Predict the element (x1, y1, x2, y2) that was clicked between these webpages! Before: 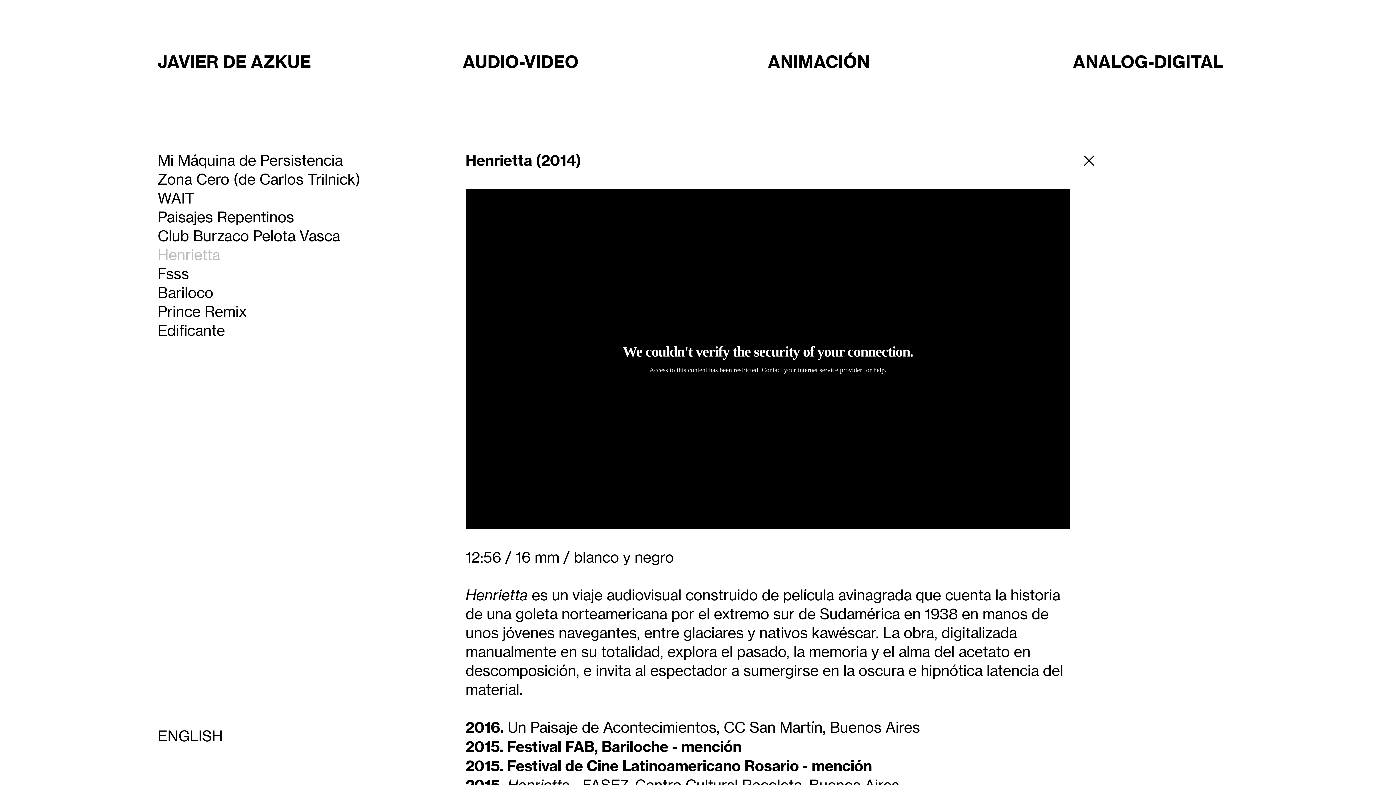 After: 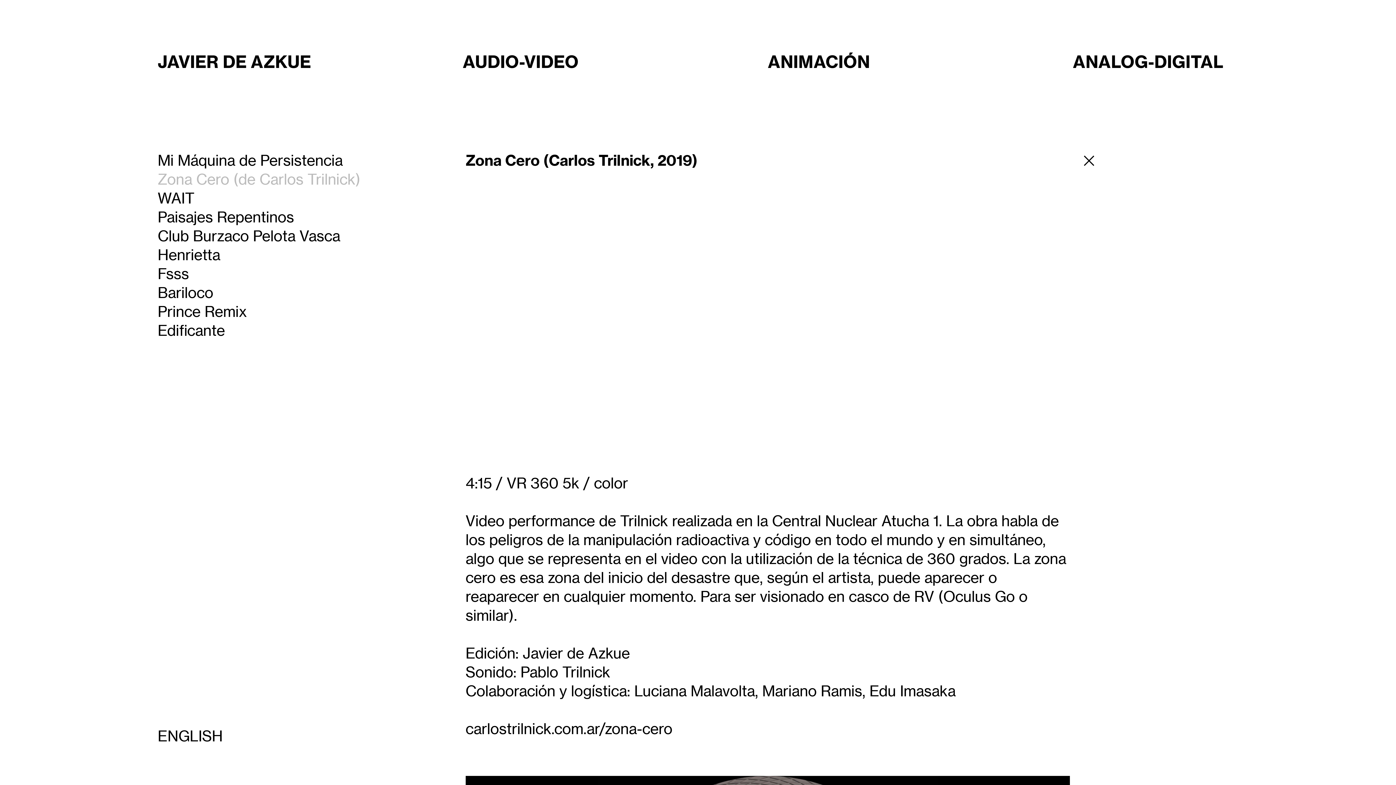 Action: bbox: (157, 170, 360, 189) label: Zona Cero (de Carlos Trilnick)